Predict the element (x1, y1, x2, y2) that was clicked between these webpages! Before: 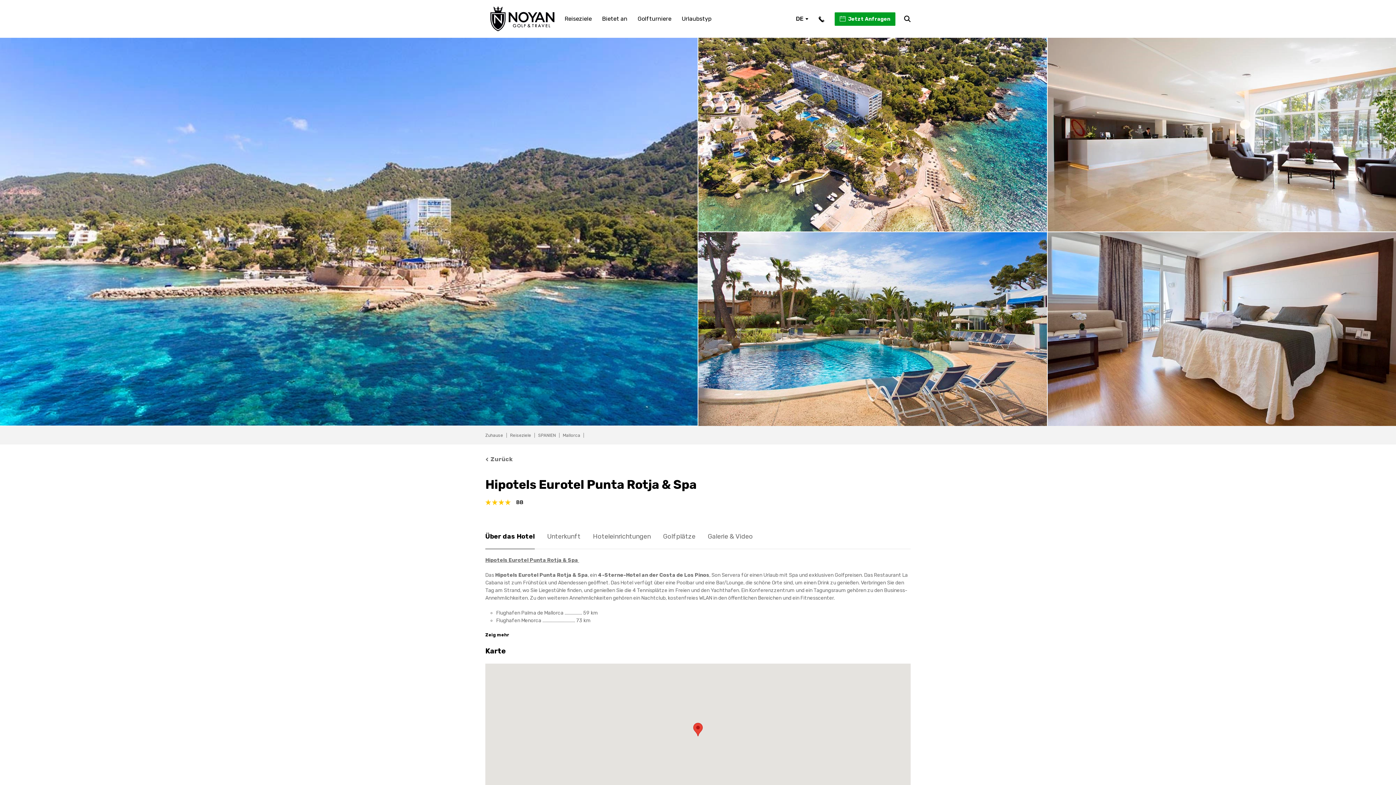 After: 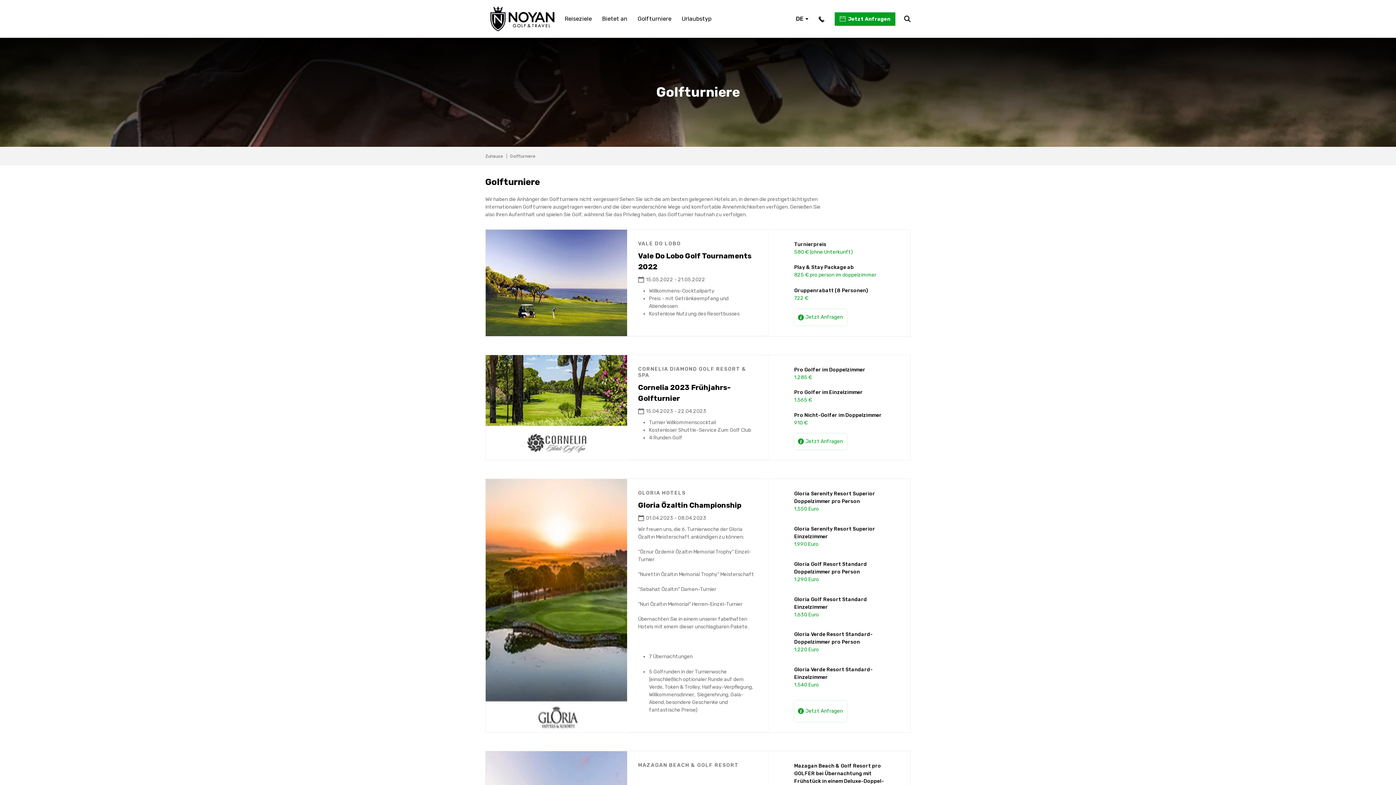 Action: label: Golfturniere bbox: (632, 0, 676, 37)